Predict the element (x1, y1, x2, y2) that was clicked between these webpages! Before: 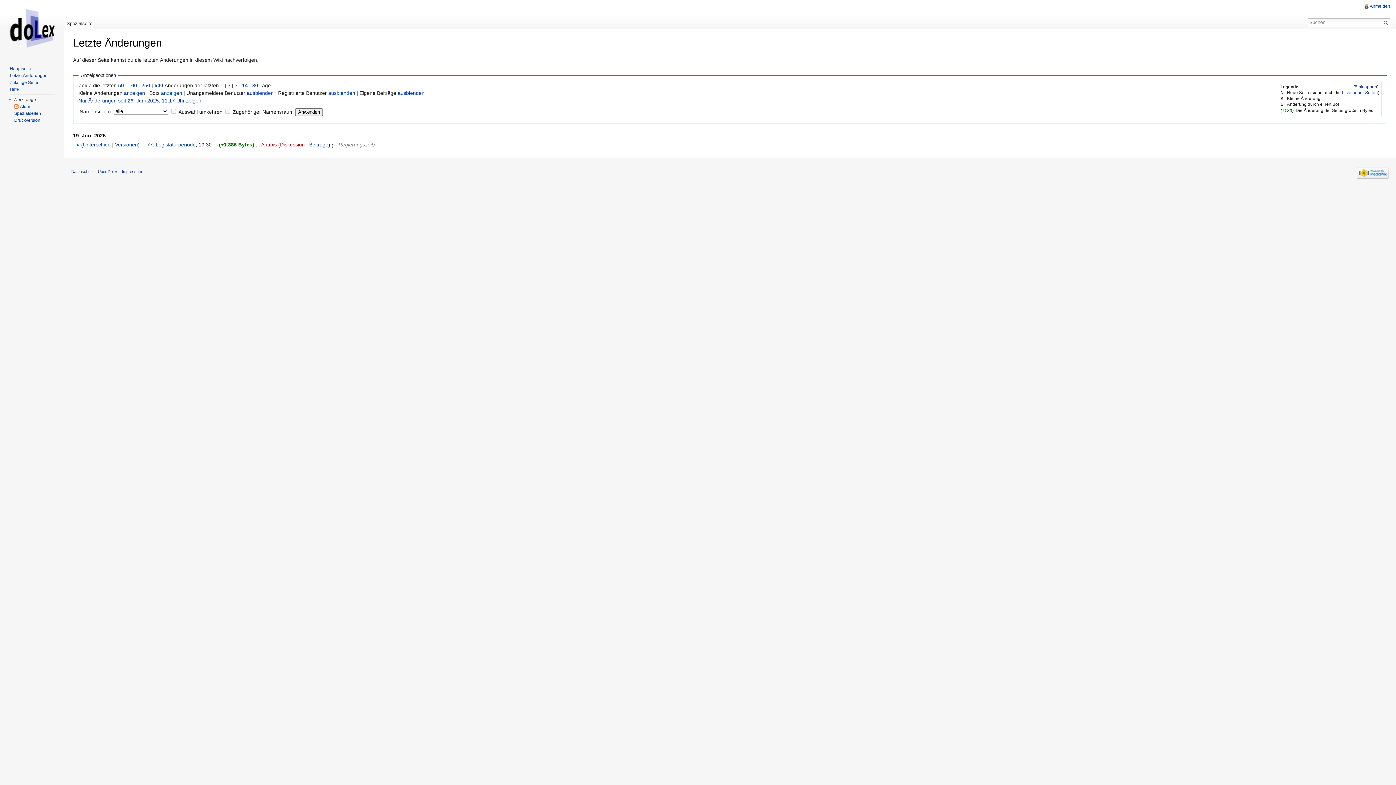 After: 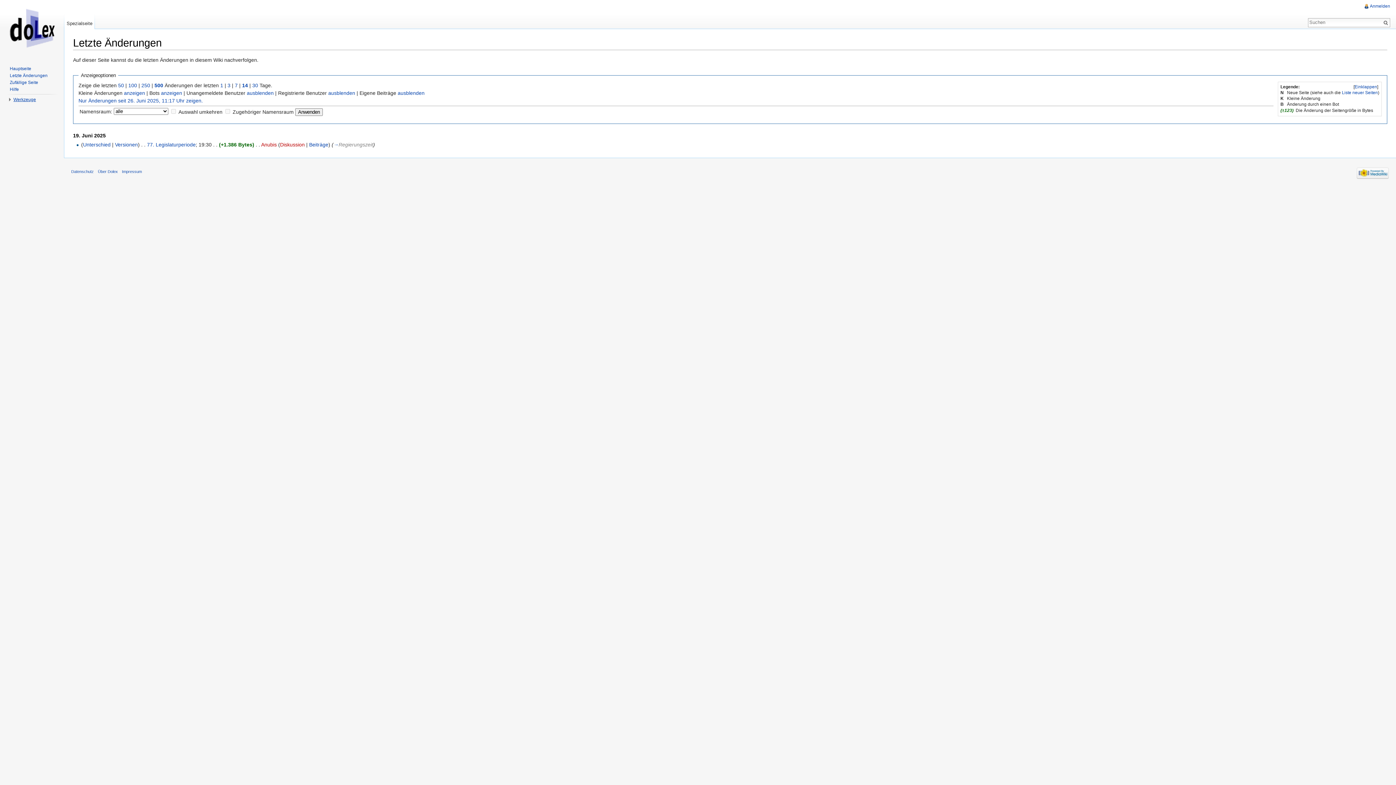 Action: bbox: (13, 97, 36, 102) label: Werkzeuge